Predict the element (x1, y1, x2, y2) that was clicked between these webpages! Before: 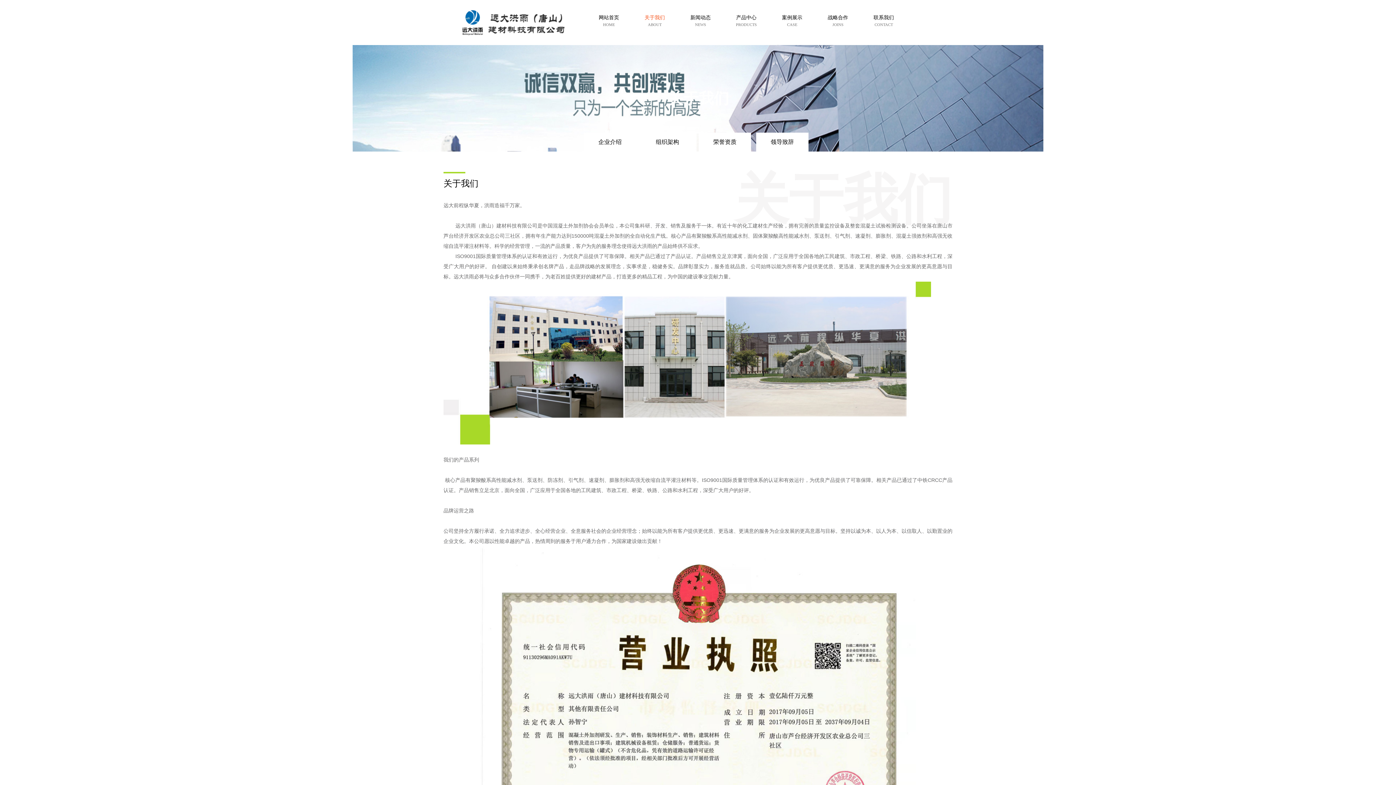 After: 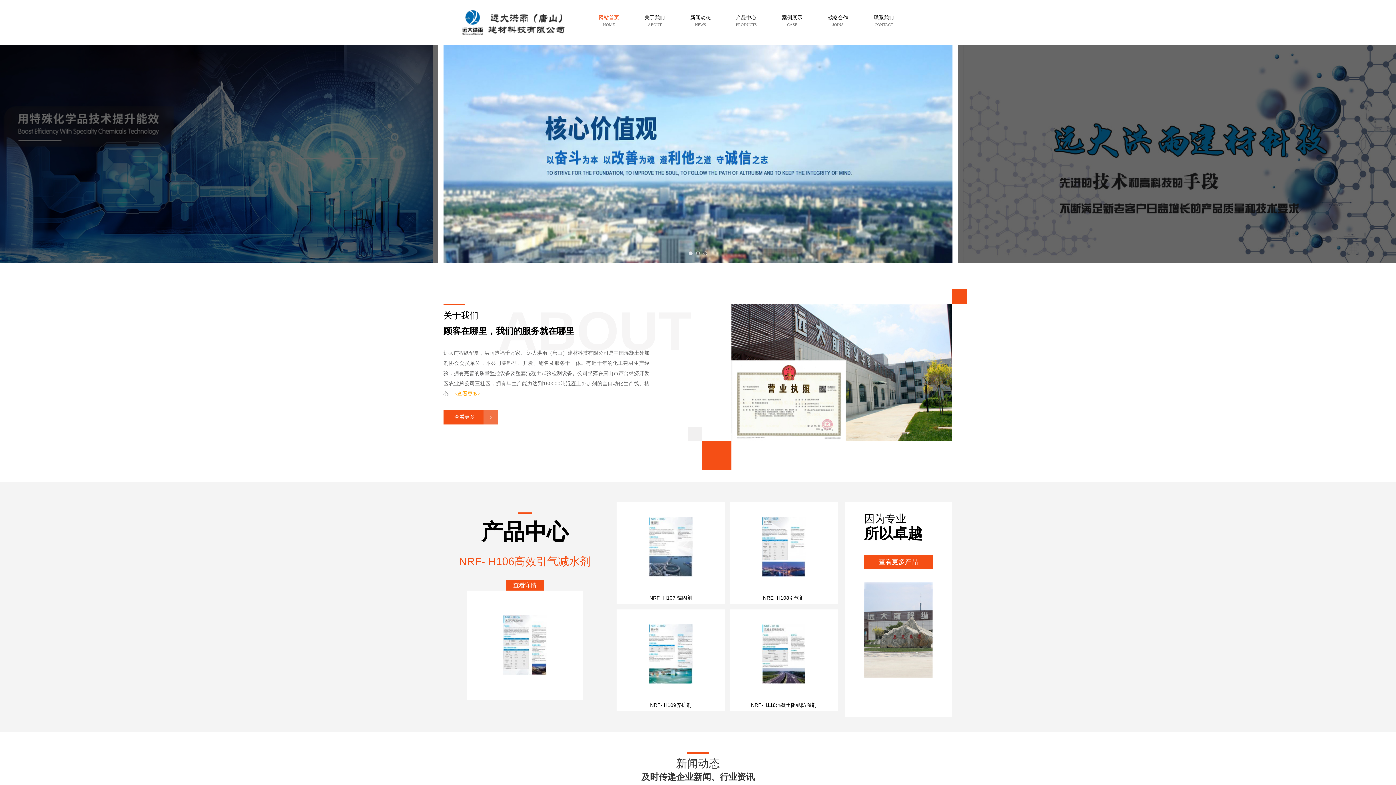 Action: bbox: (443, 0, 586, 45)